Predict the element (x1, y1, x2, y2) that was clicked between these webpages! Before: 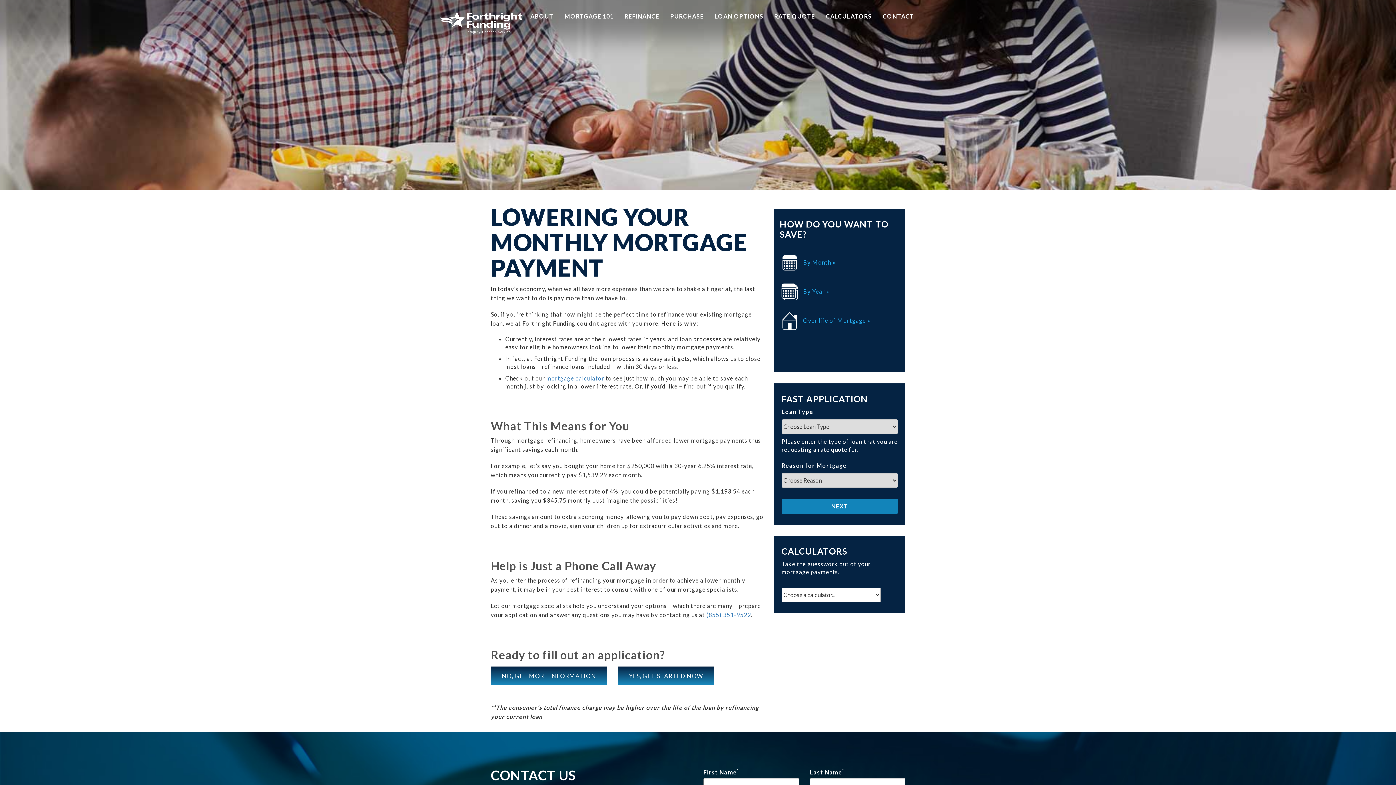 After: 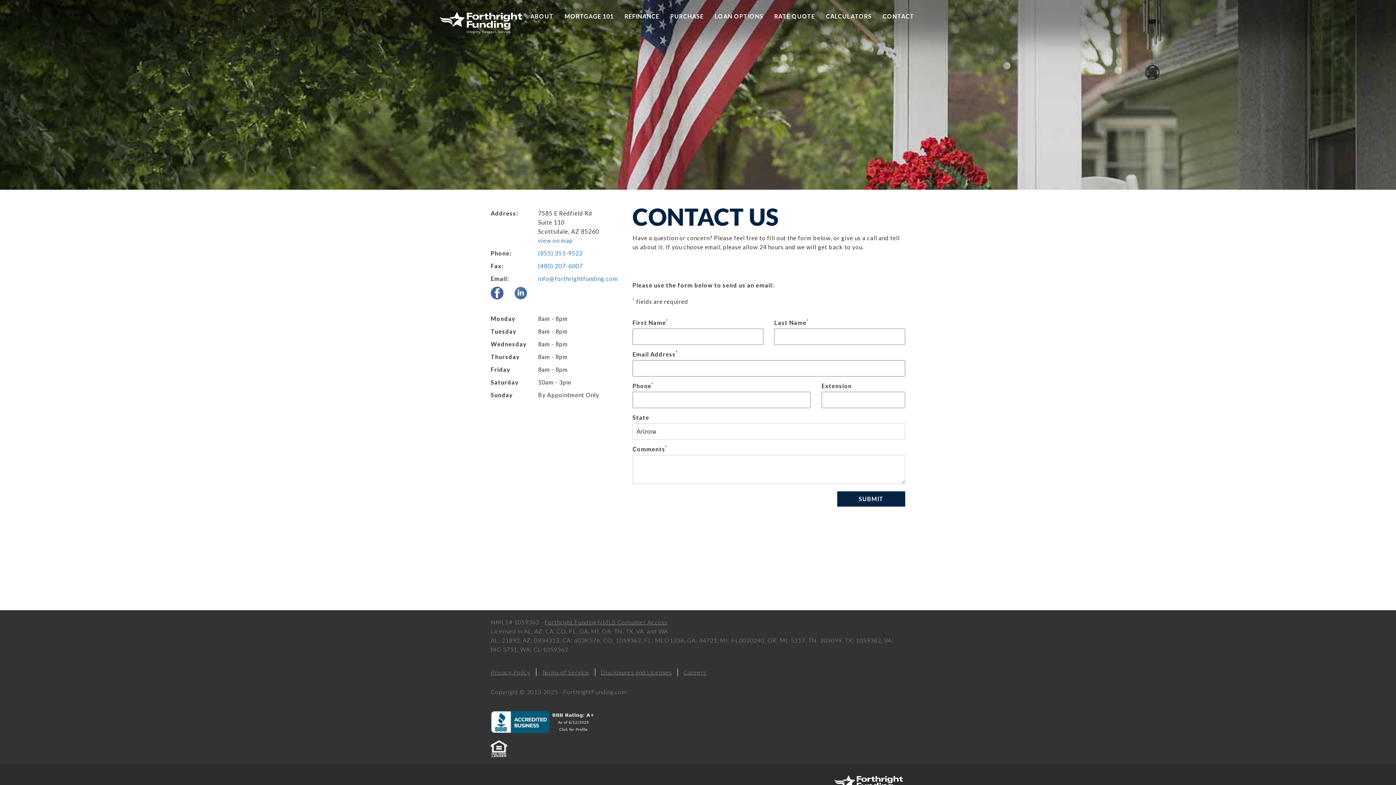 Action: label: NO, GET MORE INFORMATION bbox: (490, 666, 607, 685)